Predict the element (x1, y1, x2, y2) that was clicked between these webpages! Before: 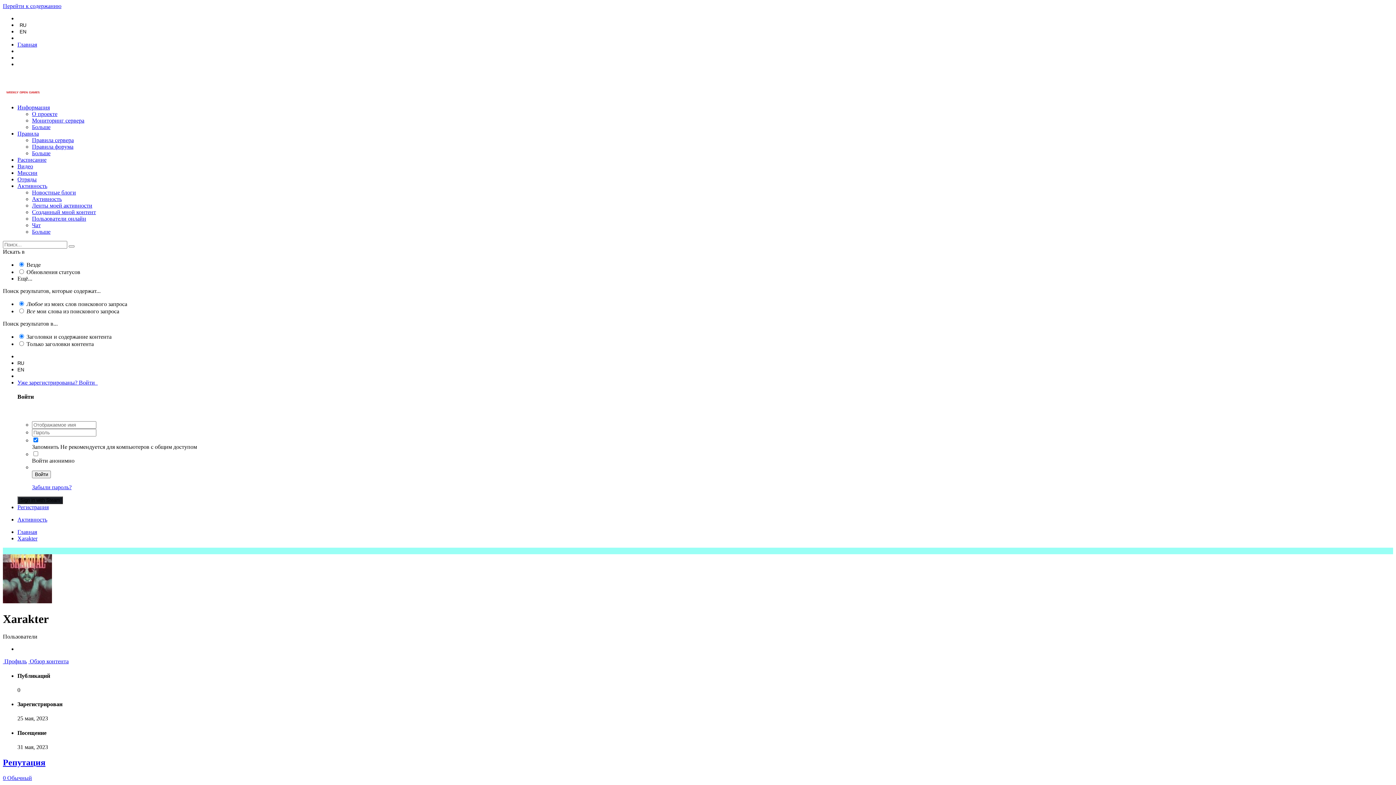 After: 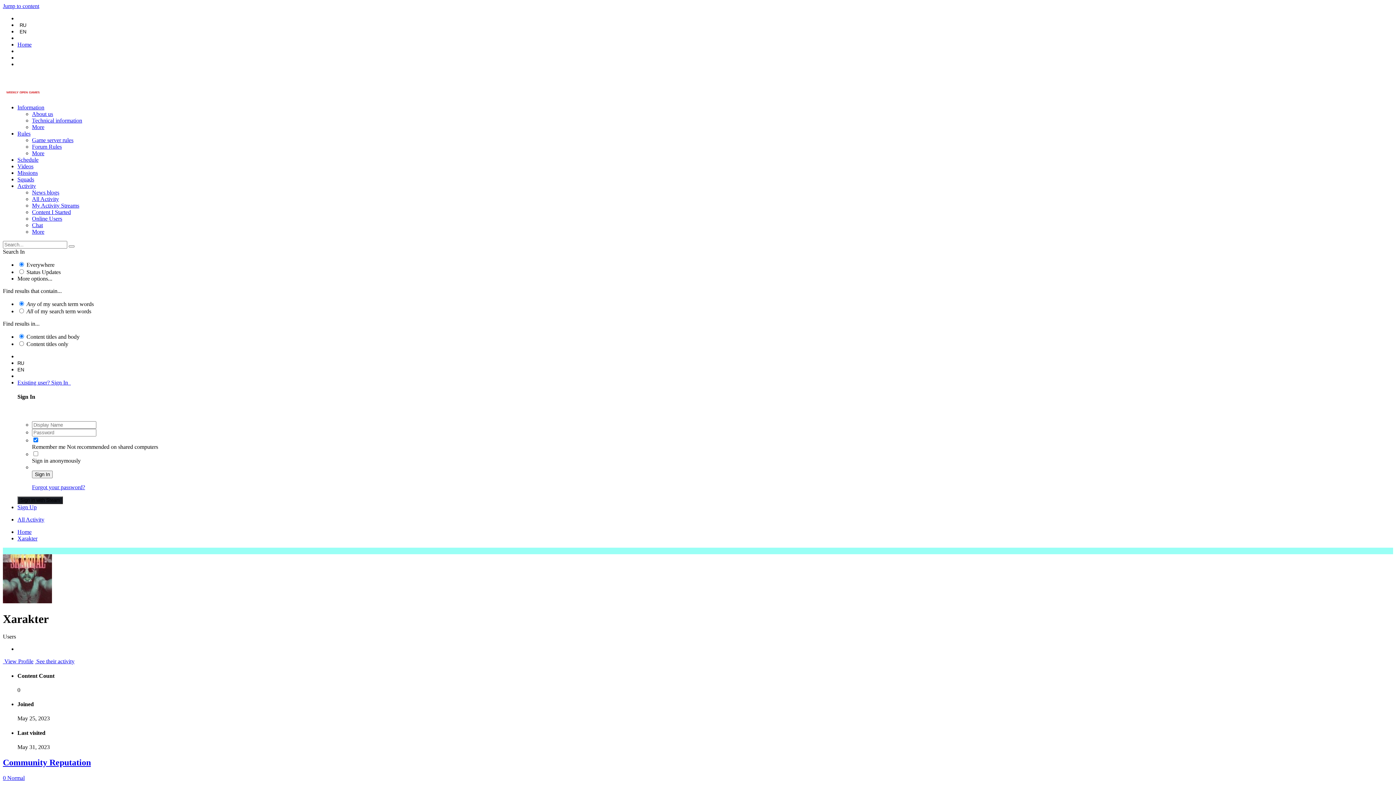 Action: label: EN bbox: (17, 367, 24, 372)